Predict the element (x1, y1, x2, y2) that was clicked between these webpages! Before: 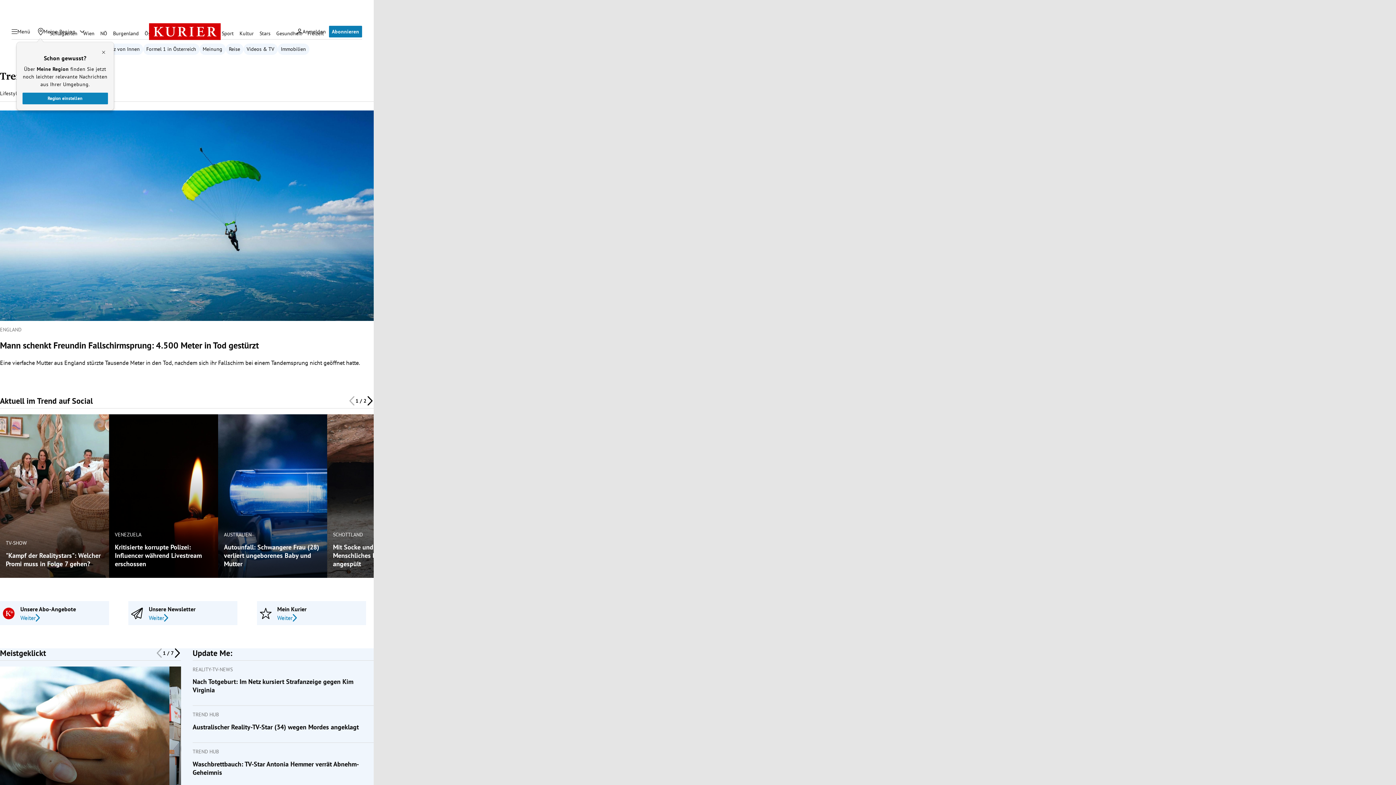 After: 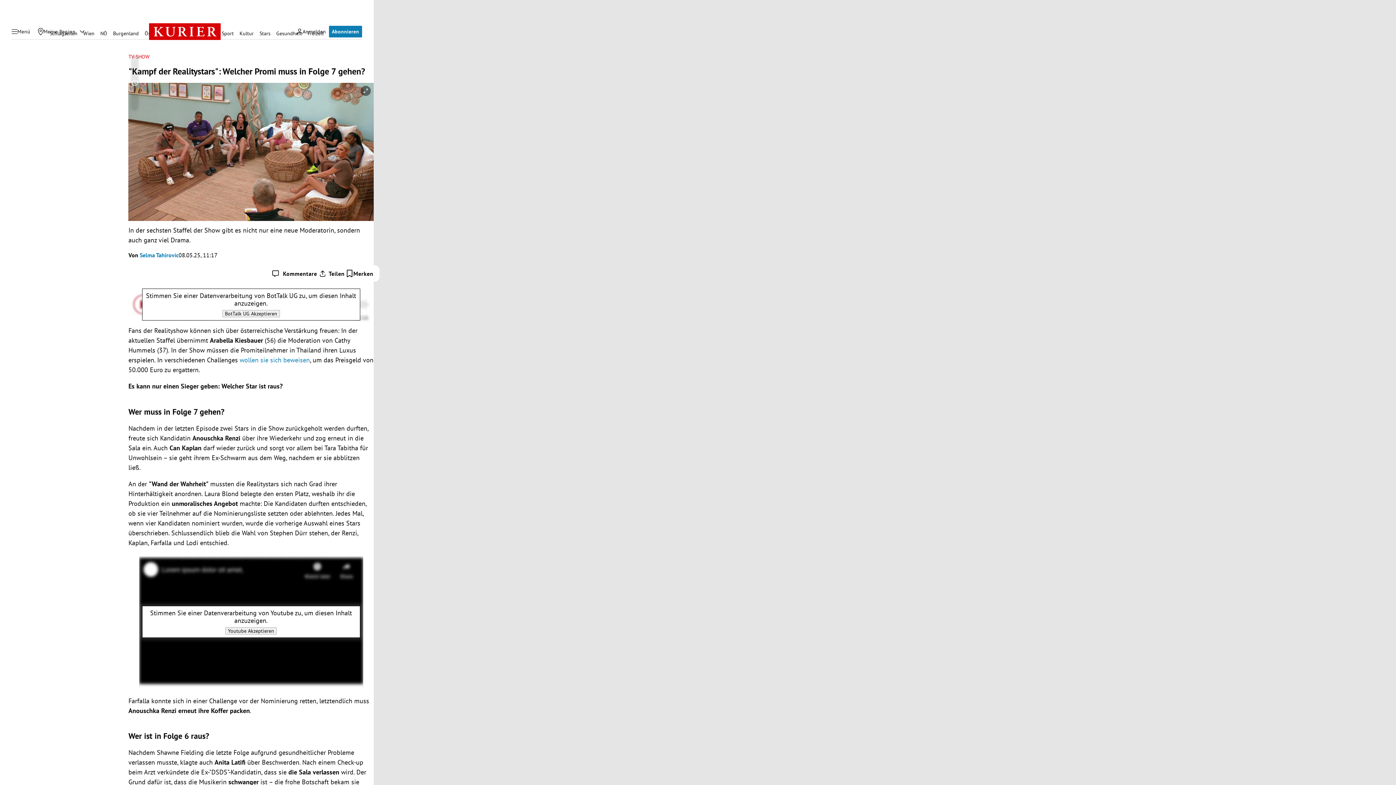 Action: bbox: (5, 551, 103, 568) label: "Kampf der Realitystars": Welcher Promi muss in Folge 7 gehen?